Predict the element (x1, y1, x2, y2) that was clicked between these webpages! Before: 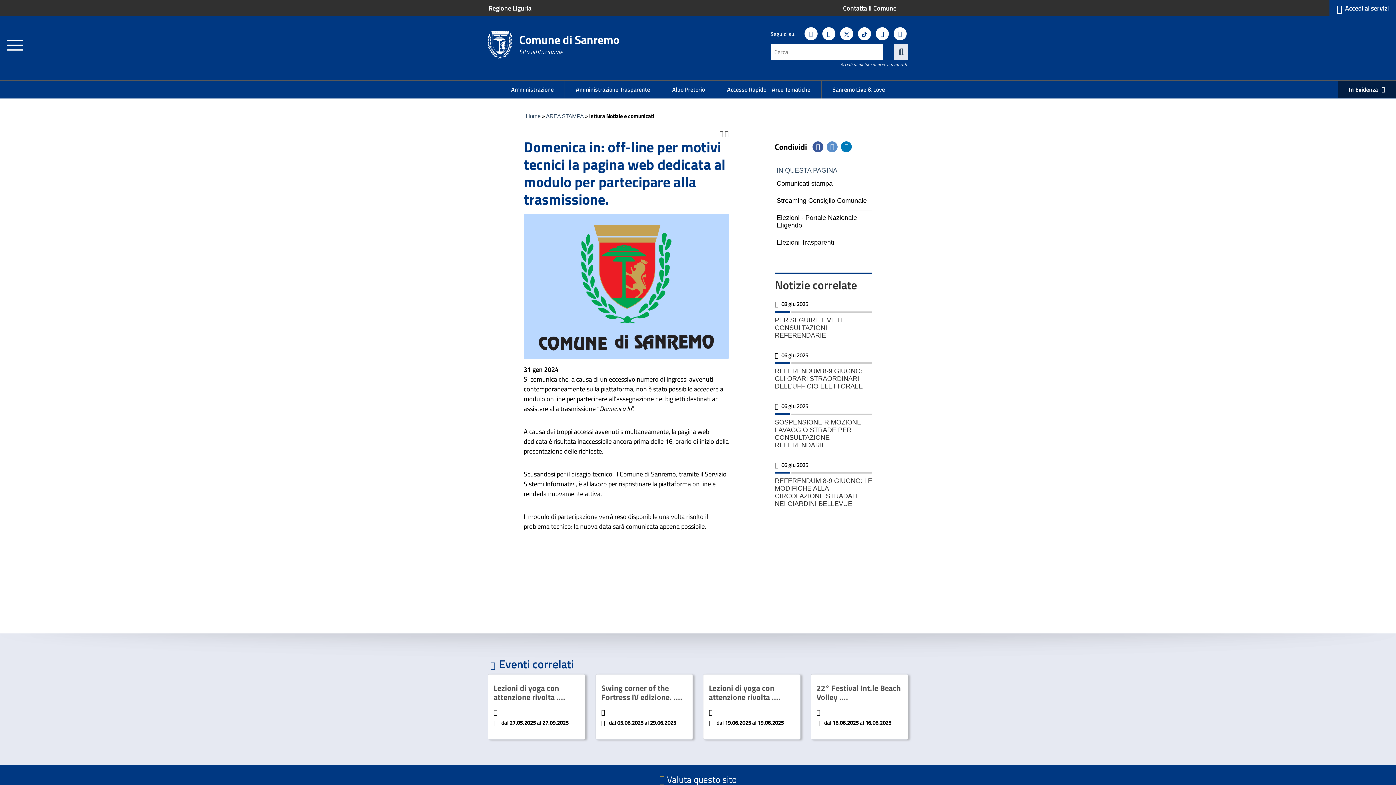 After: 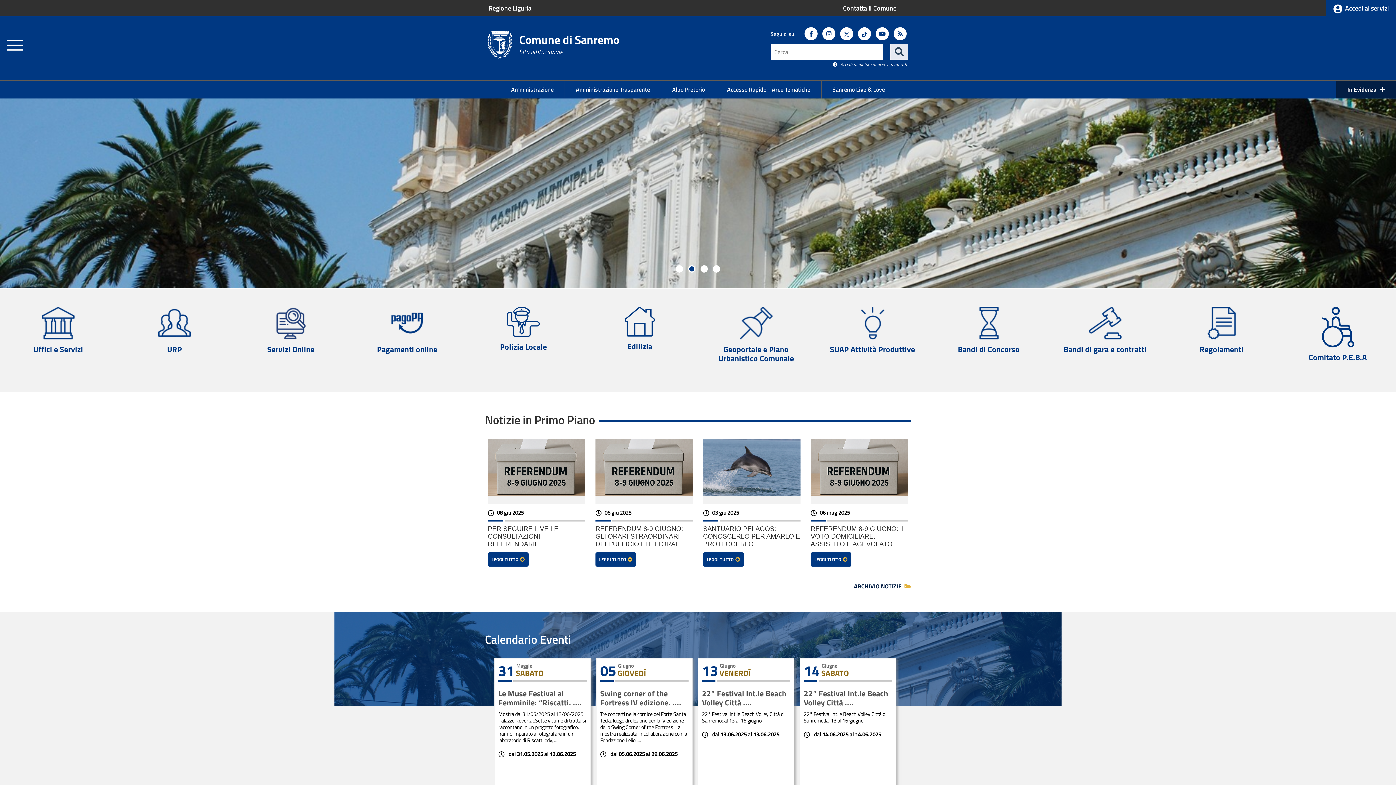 Action: label: Home bbox: (526, 113, 540, 119)